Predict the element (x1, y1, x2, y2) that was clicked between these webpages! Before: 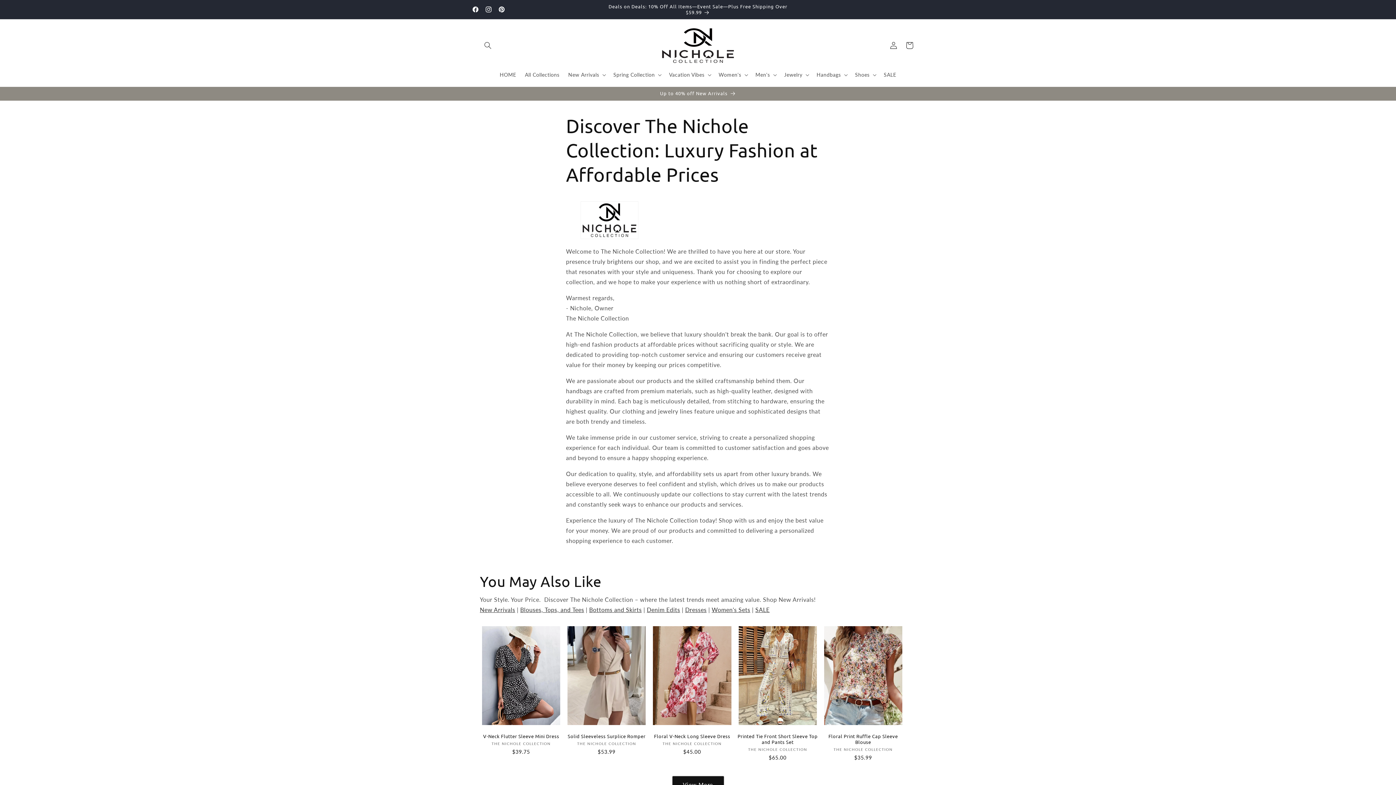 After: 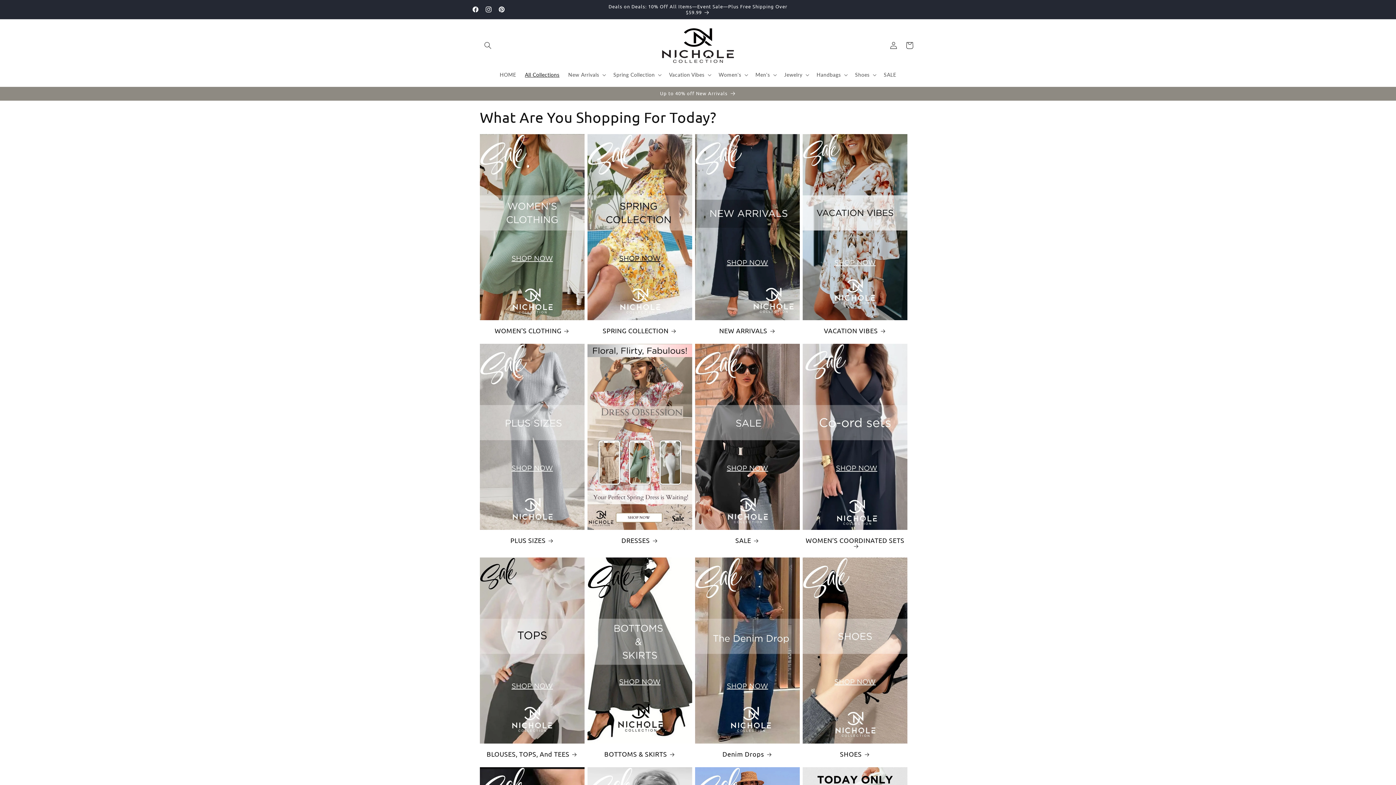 Action: label: Deals on Deals: 10% Off All Items—Event Sale—Plus Free Shipping Over $59.99 bbox: (608, 0, 788, 18)